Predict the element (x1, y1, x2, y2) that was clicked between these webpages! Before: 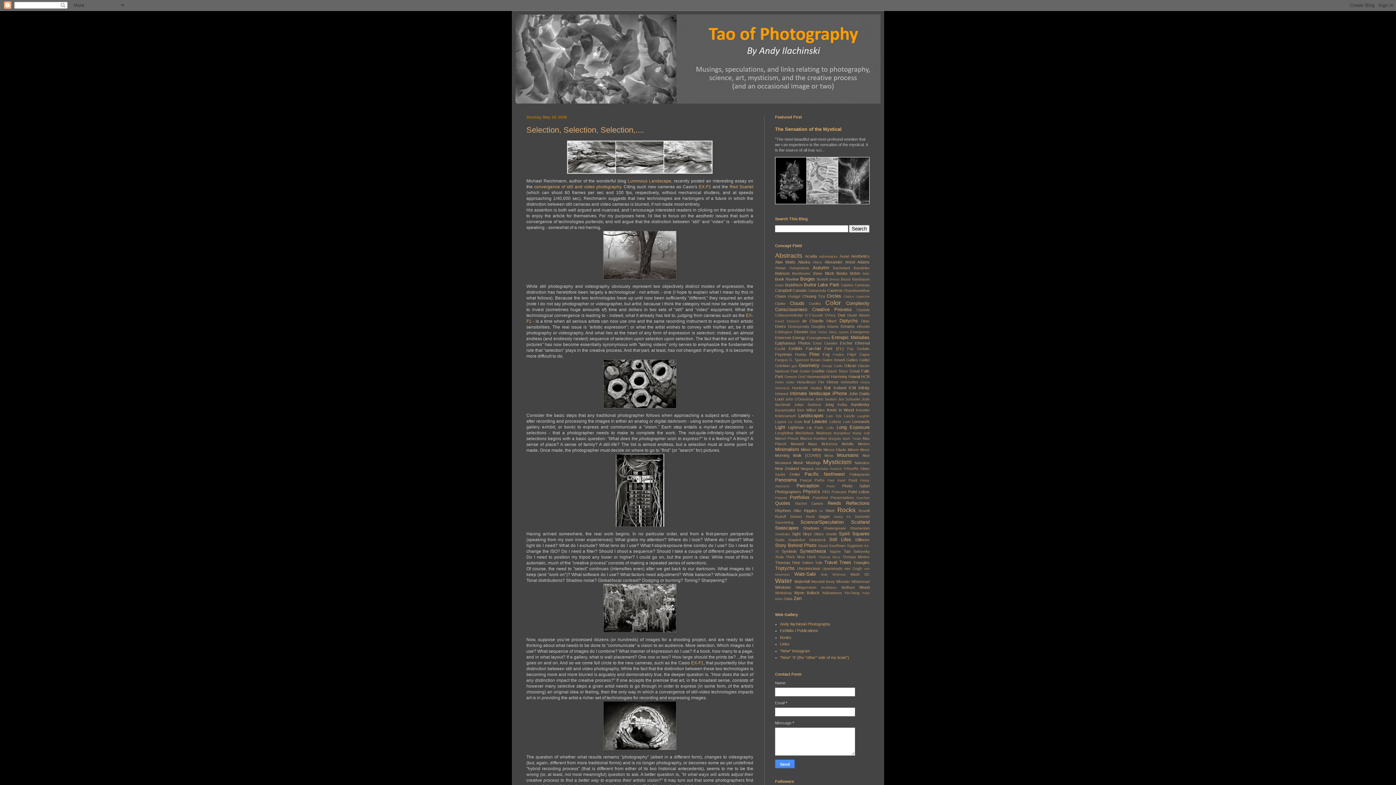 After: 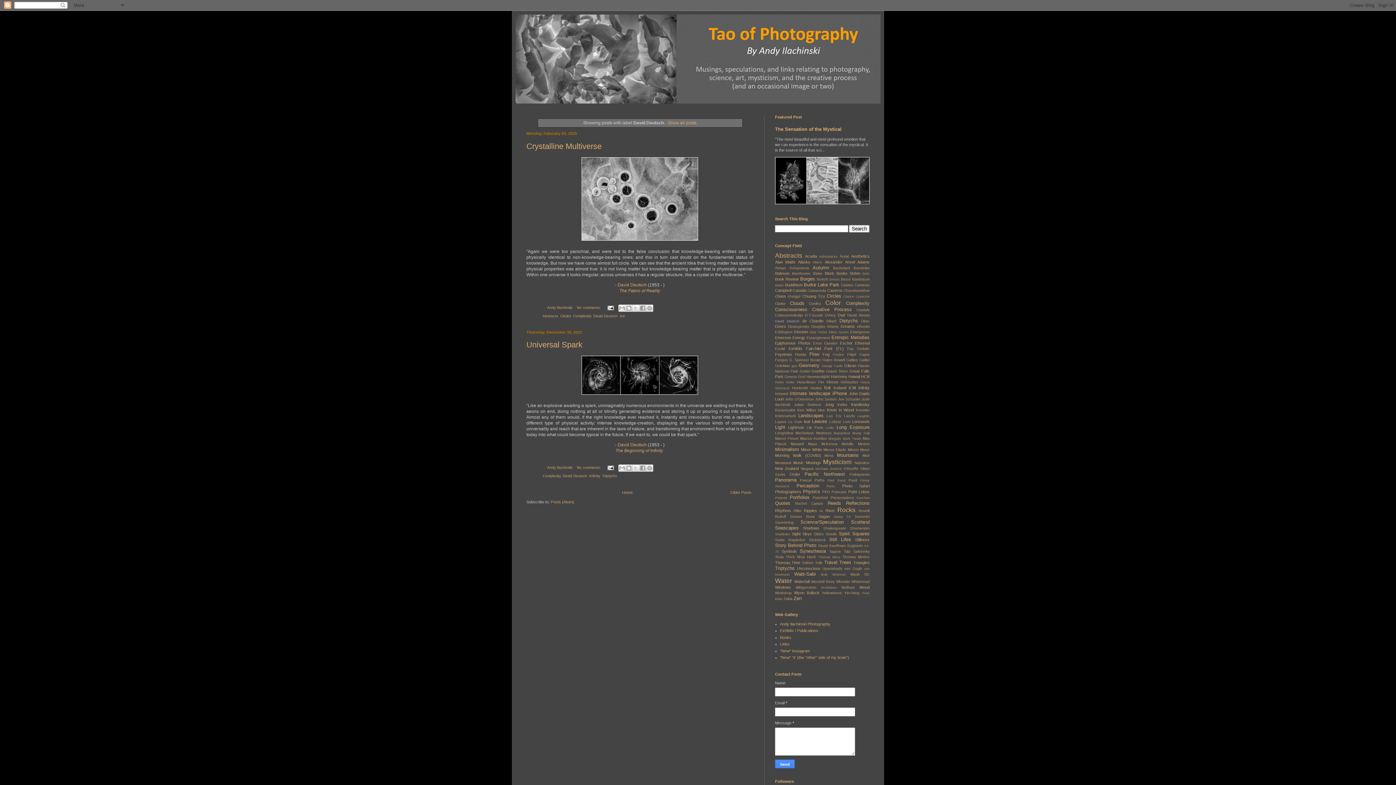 Action: label: David Deutsch bbox: (775, 319, 799, 323)